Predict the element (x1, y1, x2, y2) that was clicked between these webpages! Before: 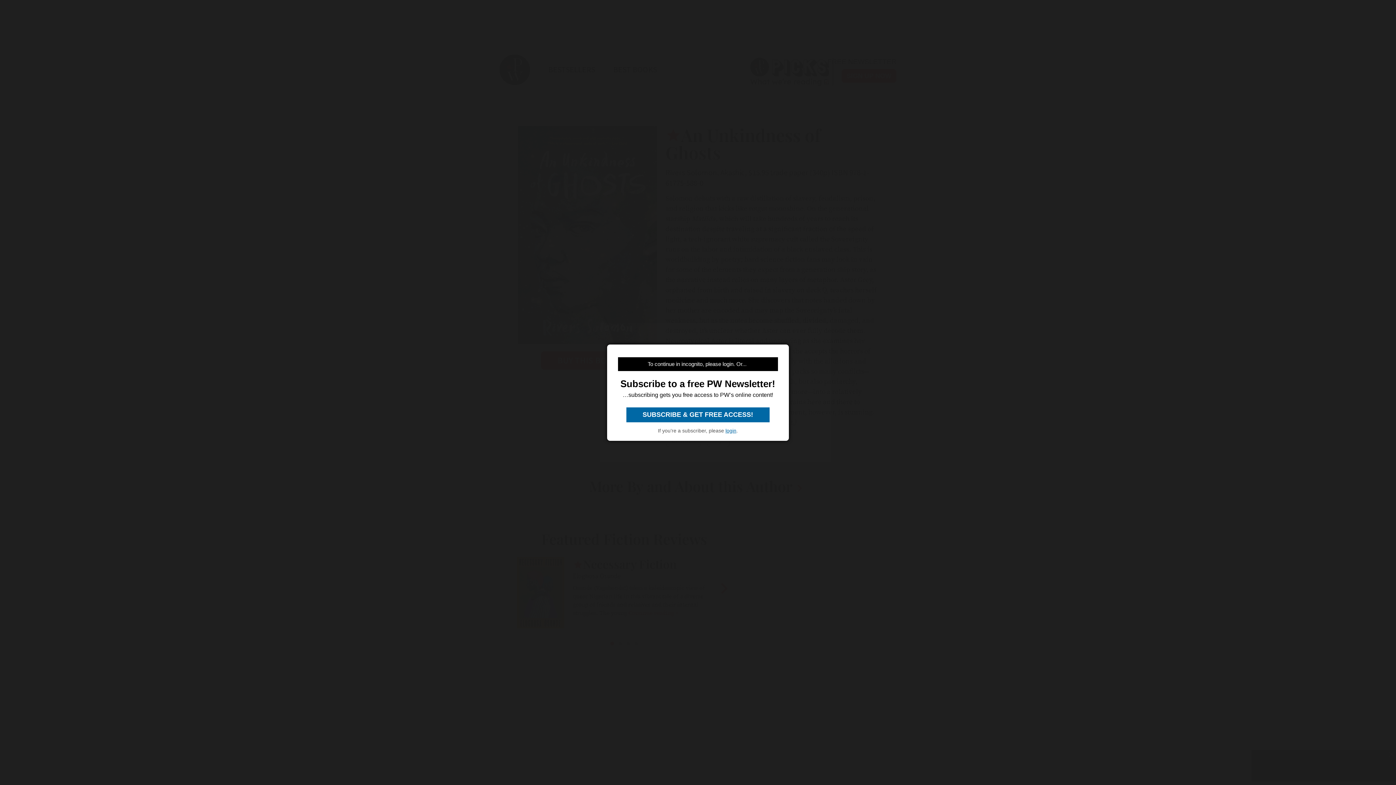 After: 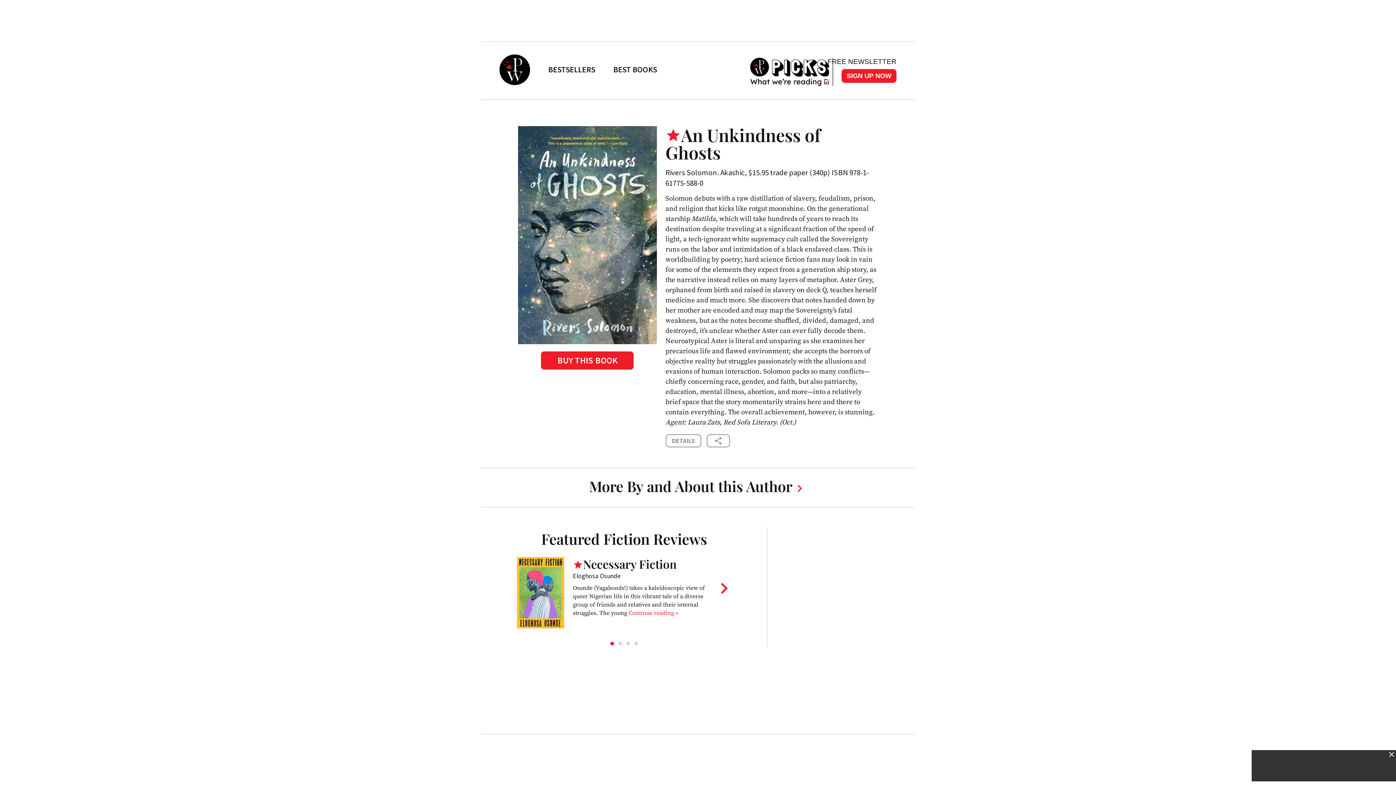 Action: bbox: (626, 407, 769, 422) label:  SUBSCRIBE & GET FREE ACCESS! 